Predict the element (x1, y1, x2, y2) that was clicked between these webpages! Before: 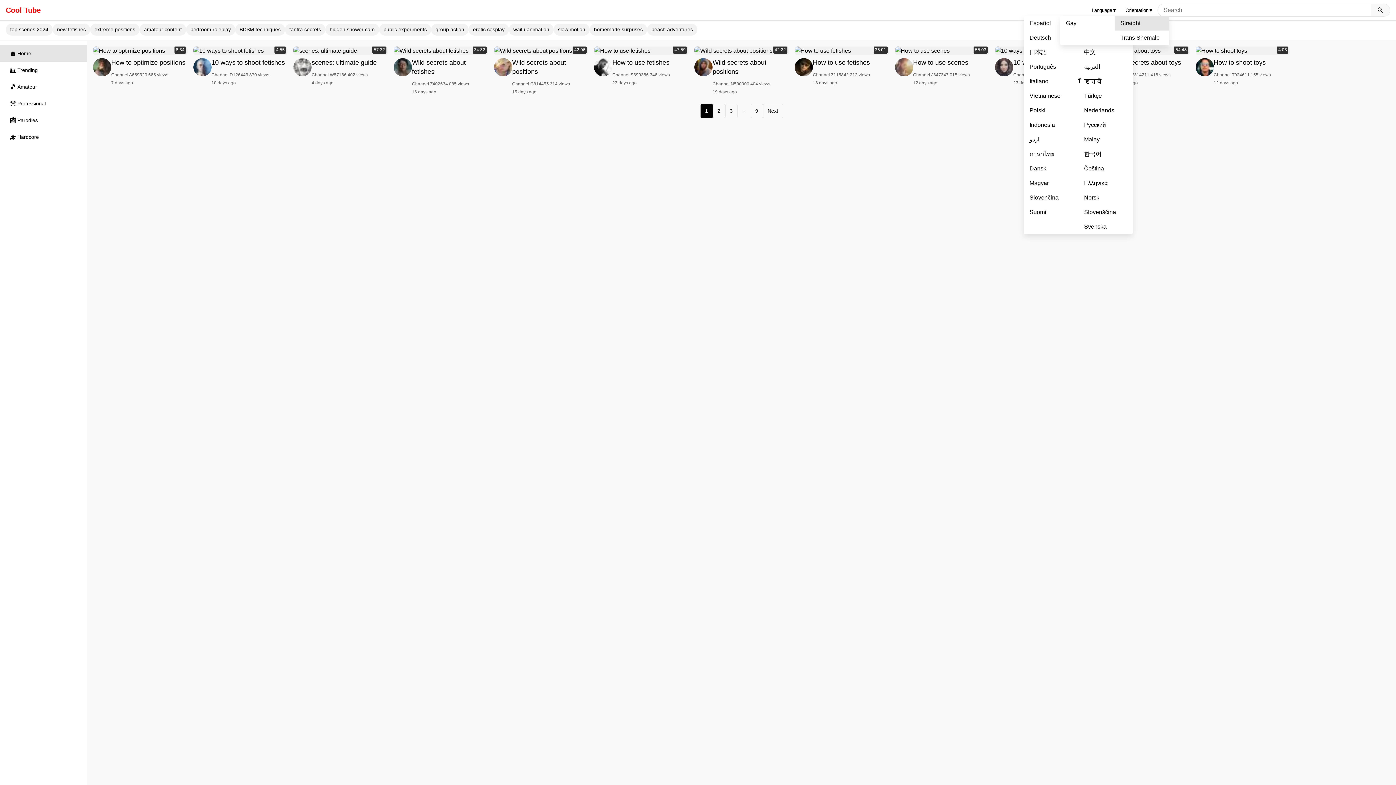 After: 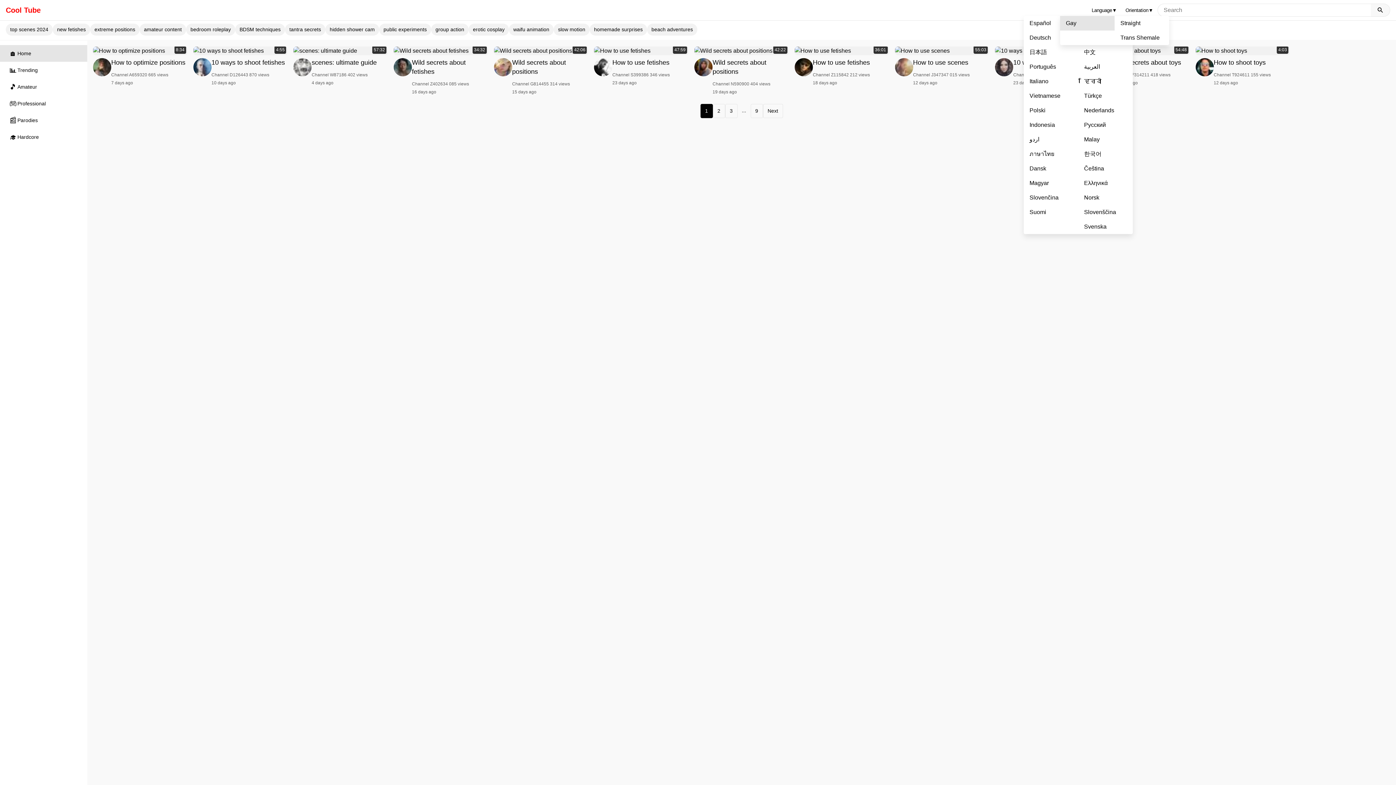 Action: label: Gay bbox: (1060, 15, 1114, 30)